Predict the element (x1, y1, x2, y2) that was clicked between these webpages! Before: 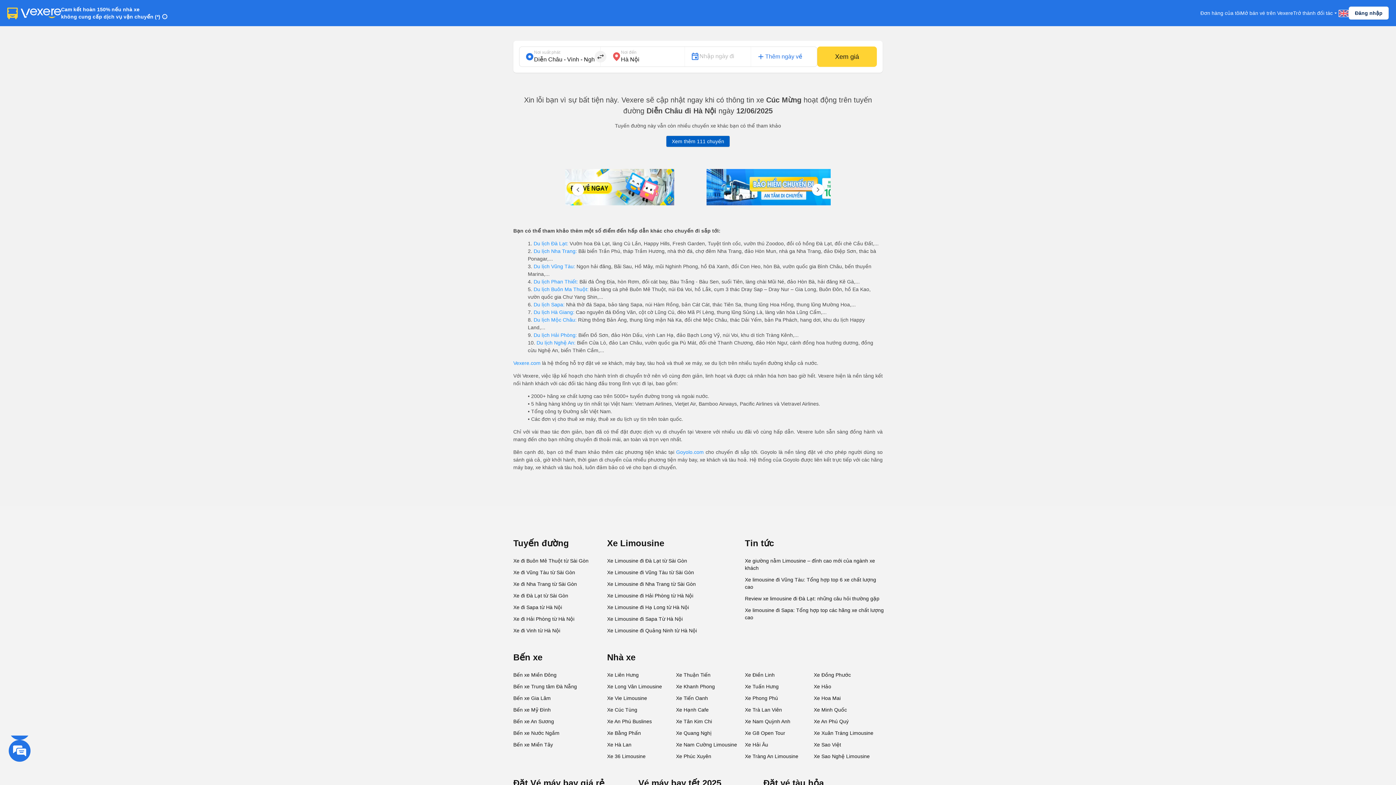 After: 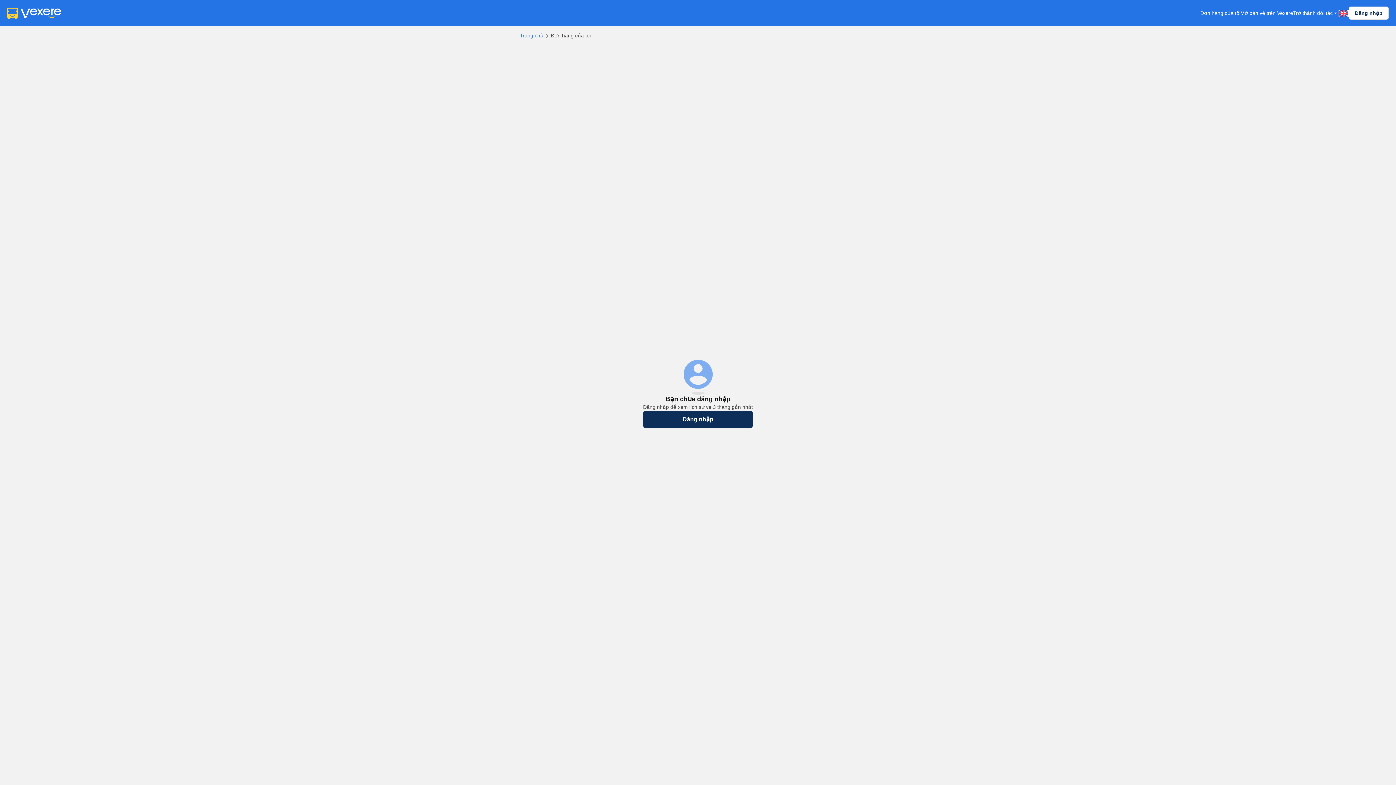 Action: label: Đơn hàng của tôi bbox: (1200, 9, 1240, 16)